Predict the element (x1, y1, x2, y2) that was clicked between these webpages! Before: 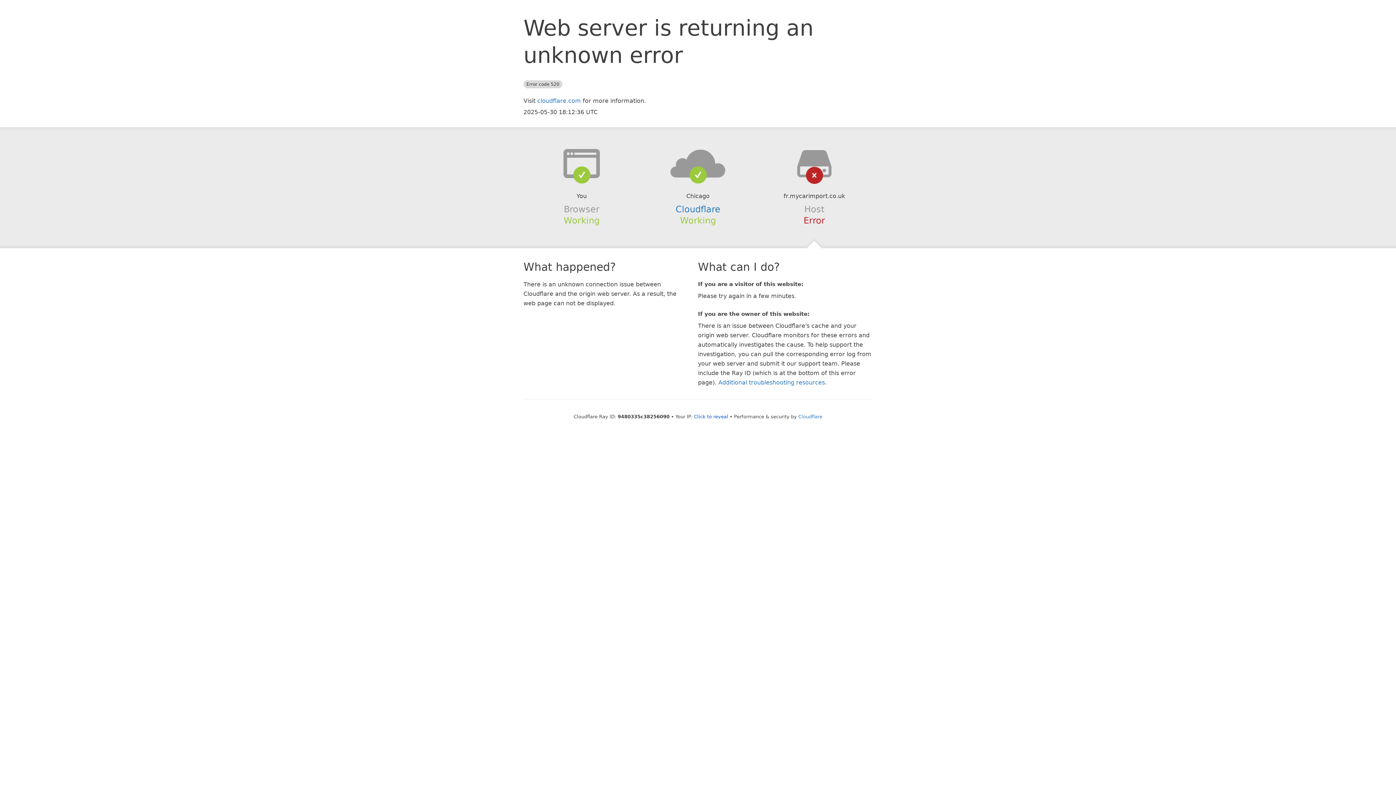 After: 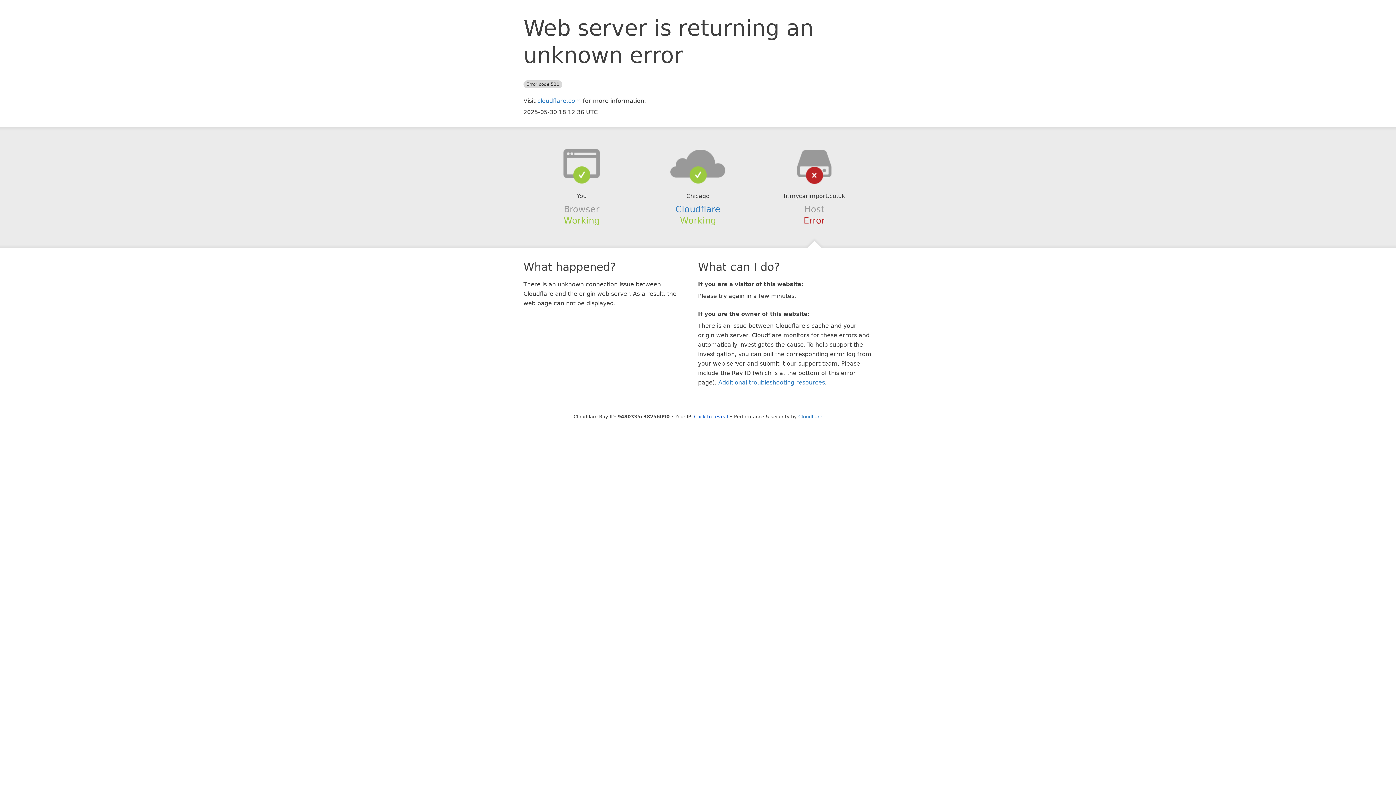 Action: bbox: (639, 148, 756, 178)